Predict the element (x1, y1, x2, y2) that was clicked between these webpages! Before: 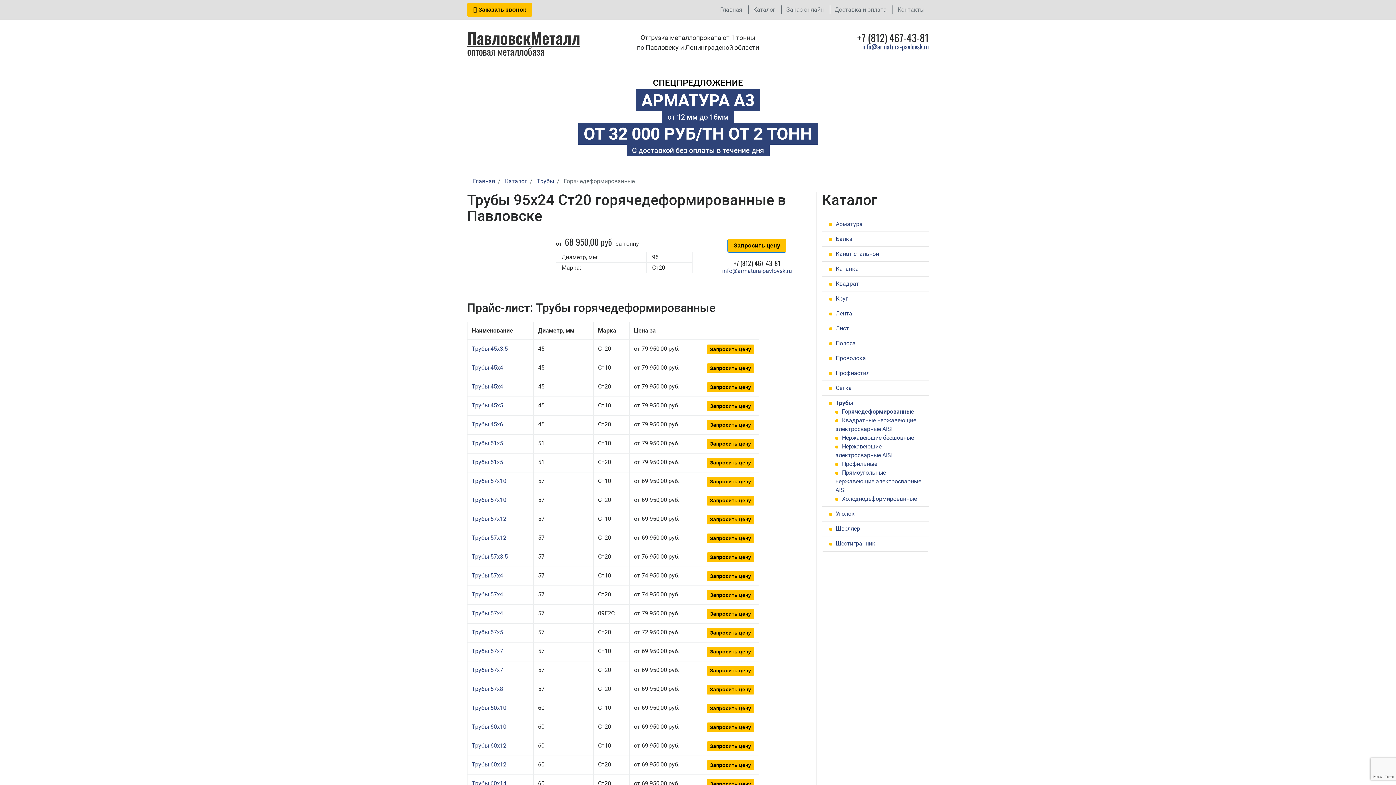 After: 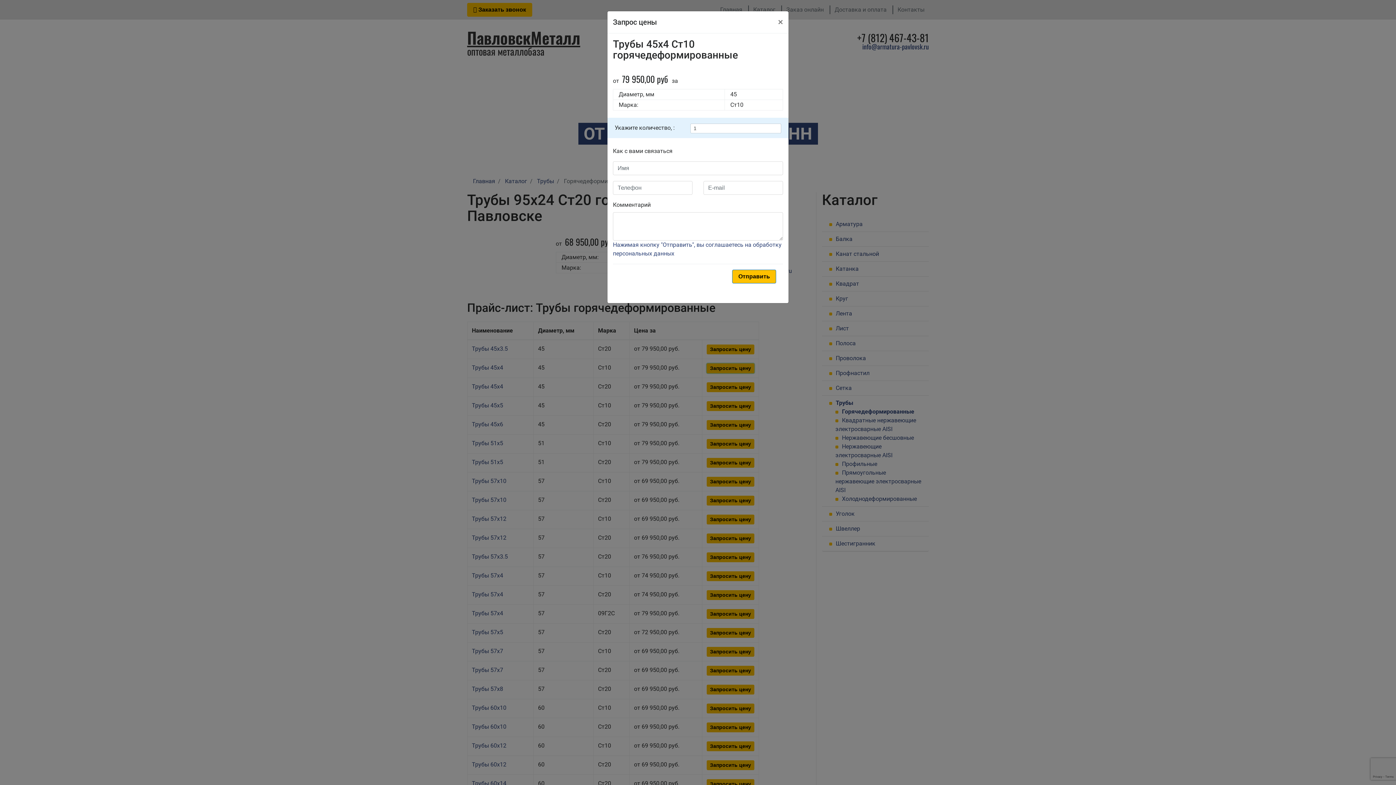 Action: bbox: (706, 363, 754, 373) label: Запросить цену